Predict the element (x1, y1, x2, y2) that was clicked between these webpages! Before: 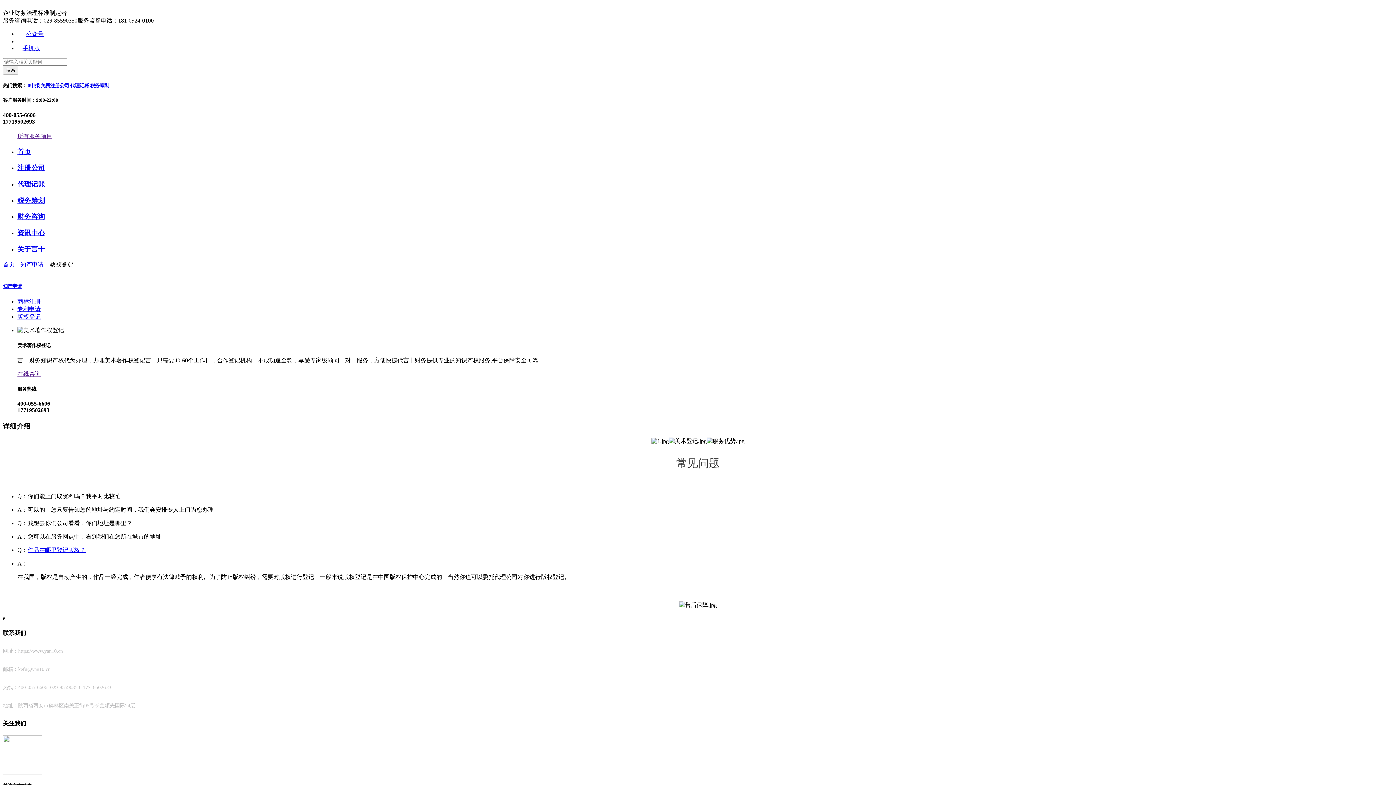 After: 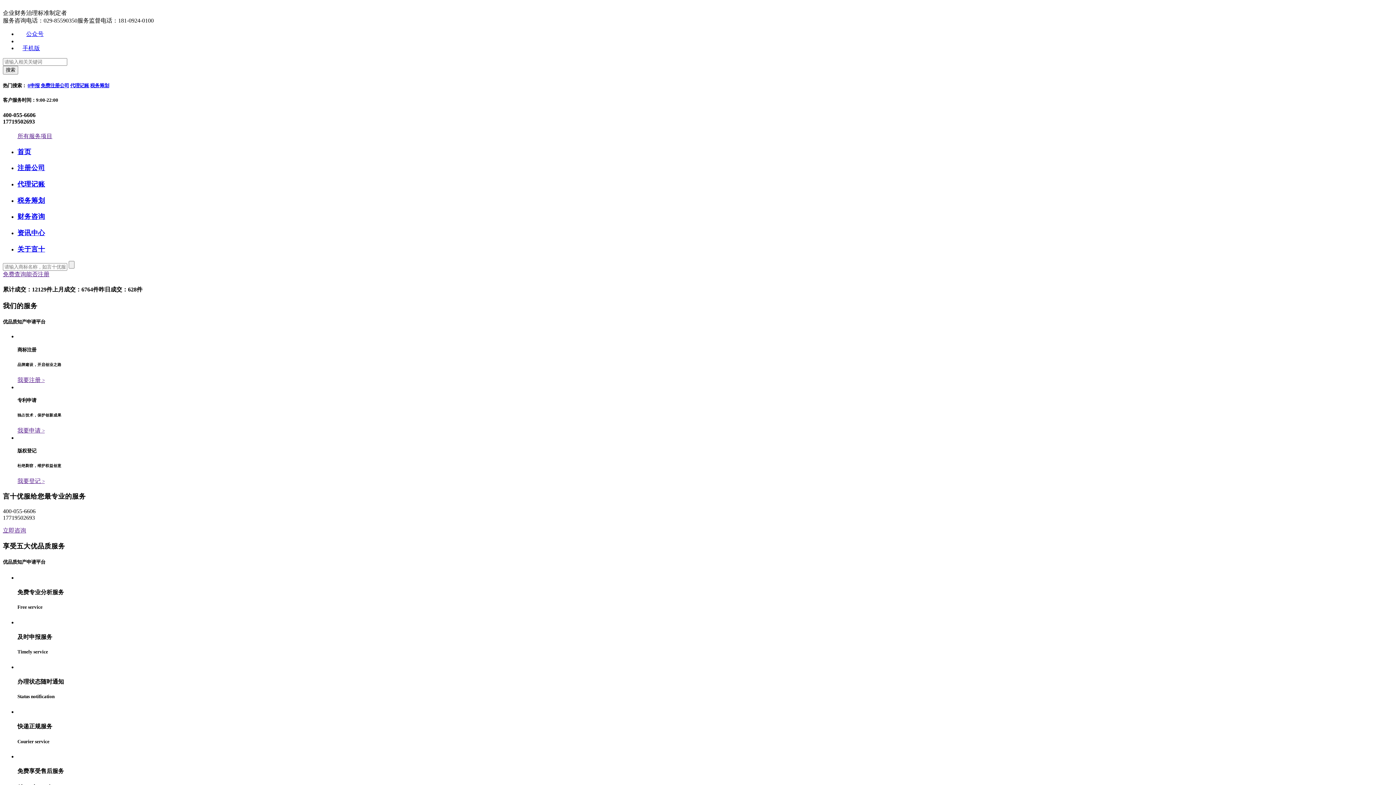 Action: label: 知产申请 bbox: (2, 275, 1393, 289)